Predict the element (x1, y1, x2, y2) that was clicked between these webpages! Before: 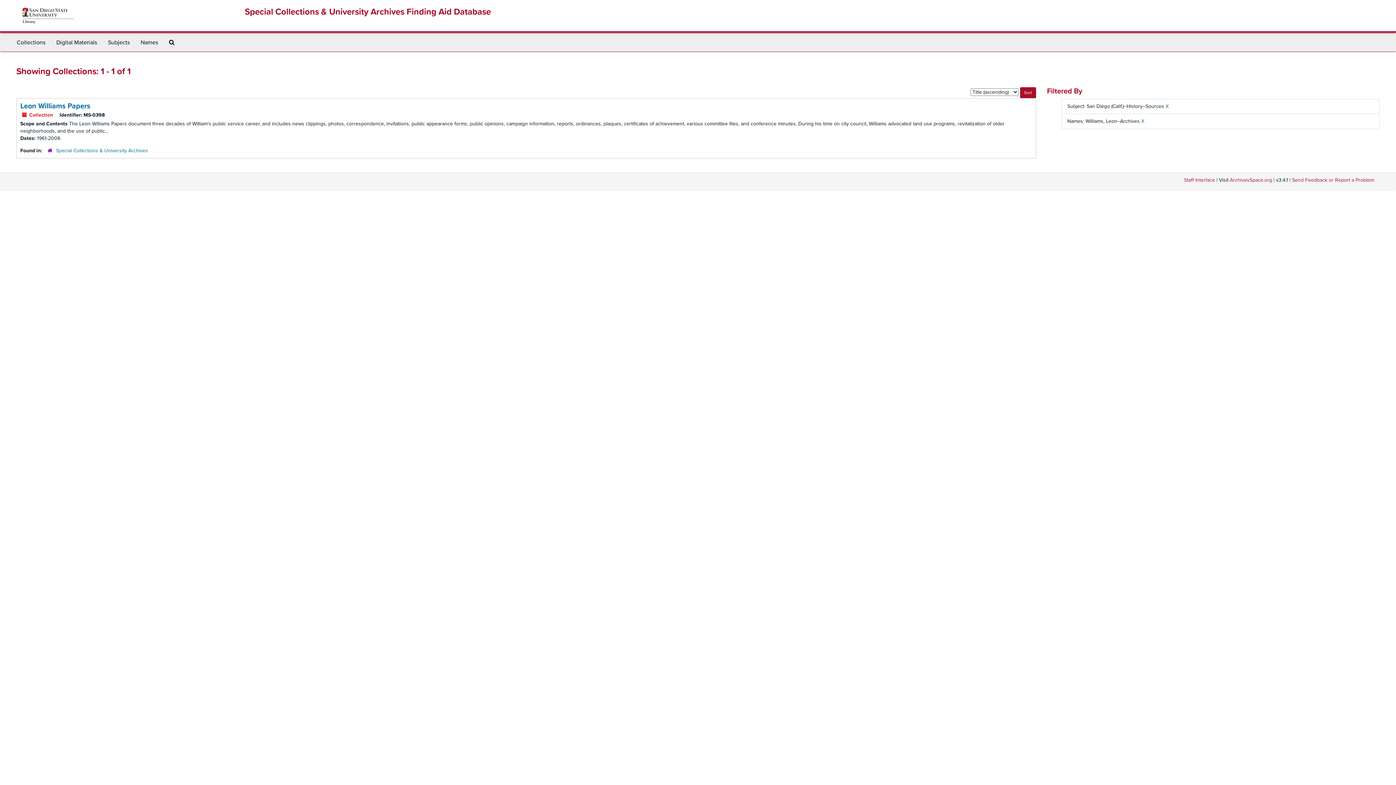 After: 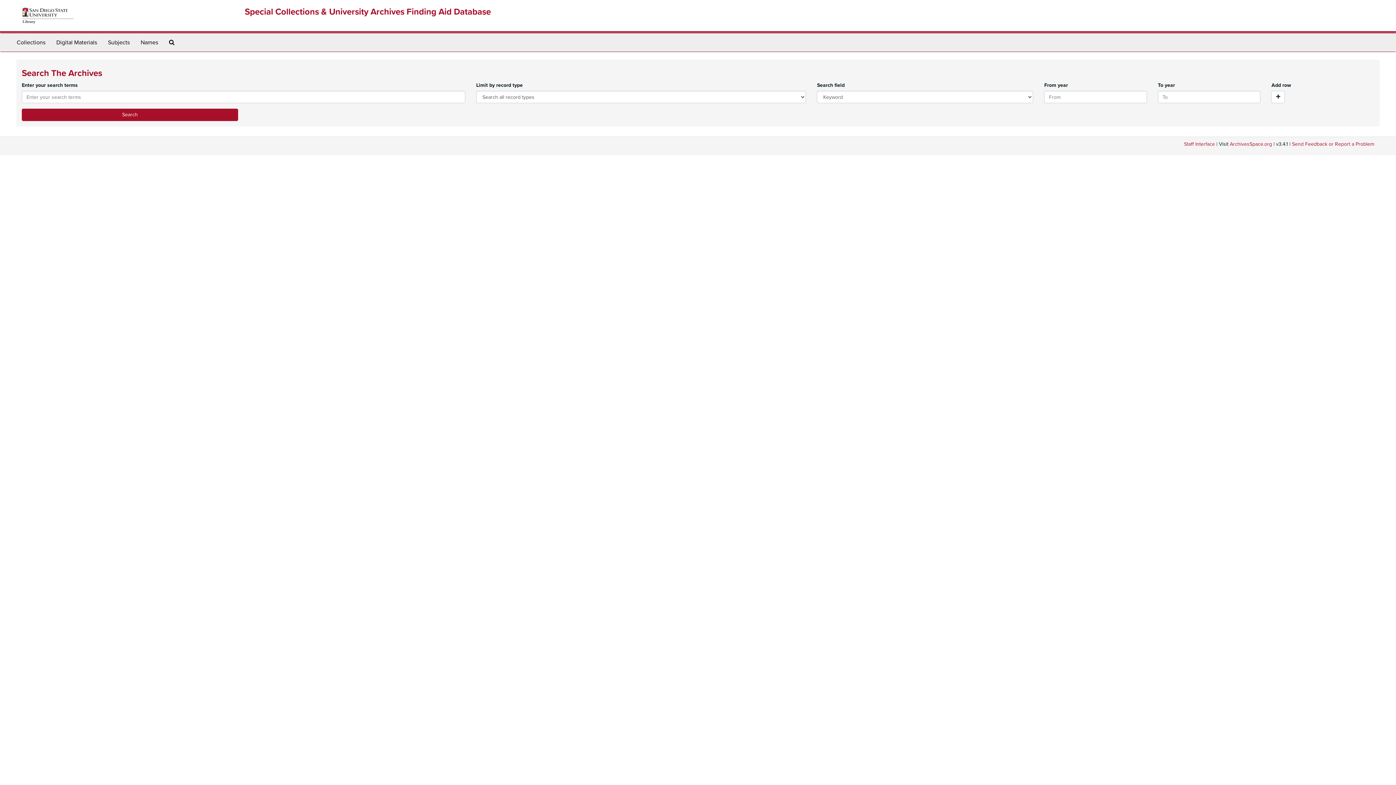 Action: bbox: (163, 33, 180, 51) label: Search The Archives